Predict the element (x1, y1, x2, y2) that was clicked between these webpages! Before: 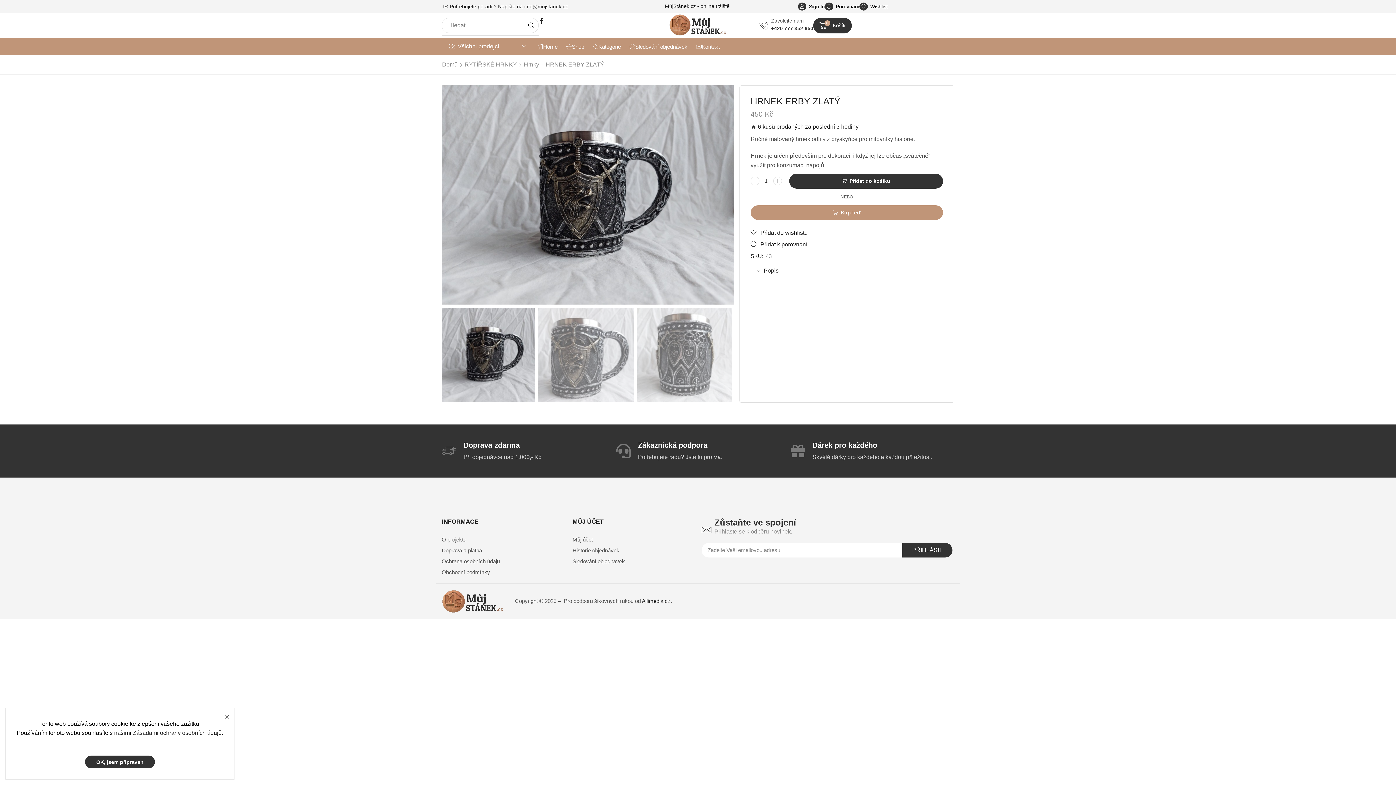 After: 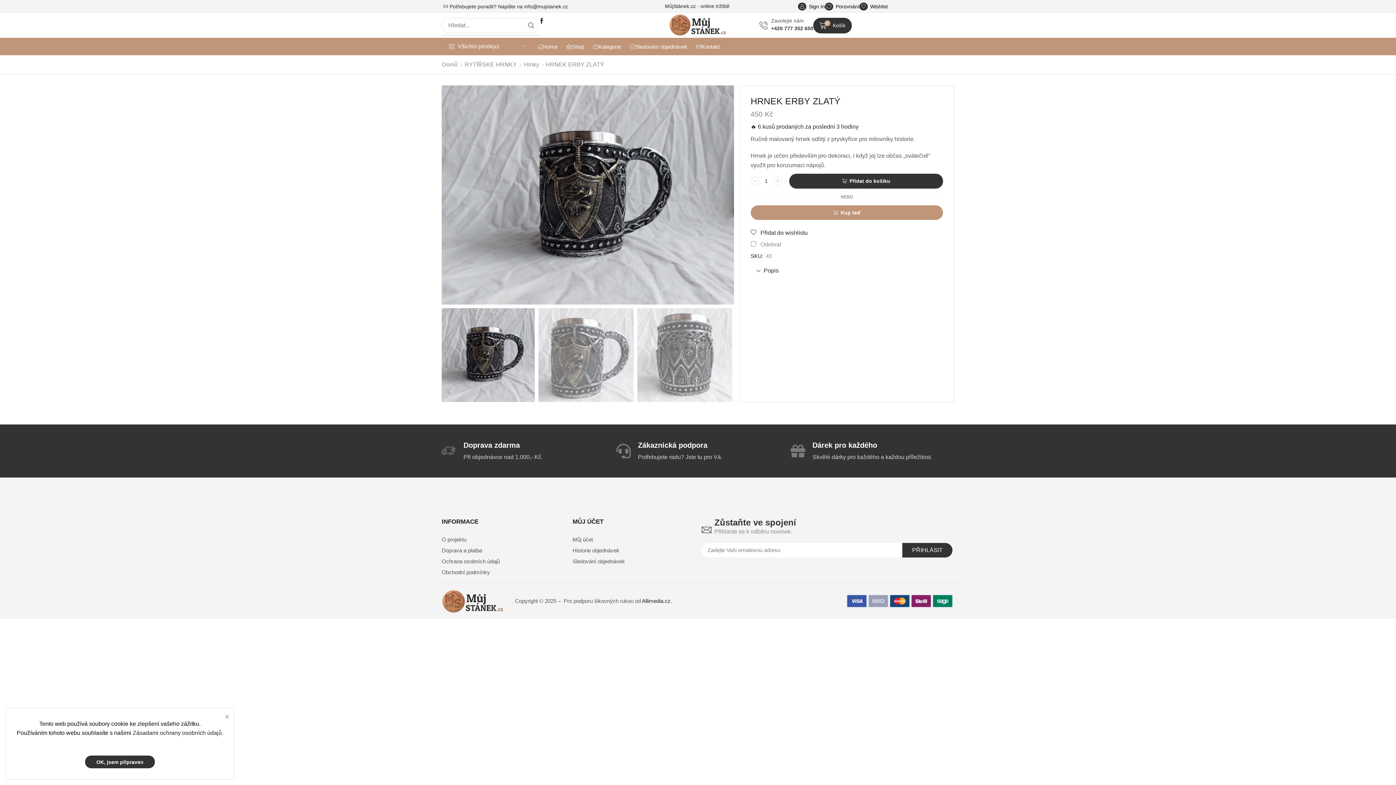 Action: bbox: (750, 241, 807, 247) label:  Přidat k porovnání